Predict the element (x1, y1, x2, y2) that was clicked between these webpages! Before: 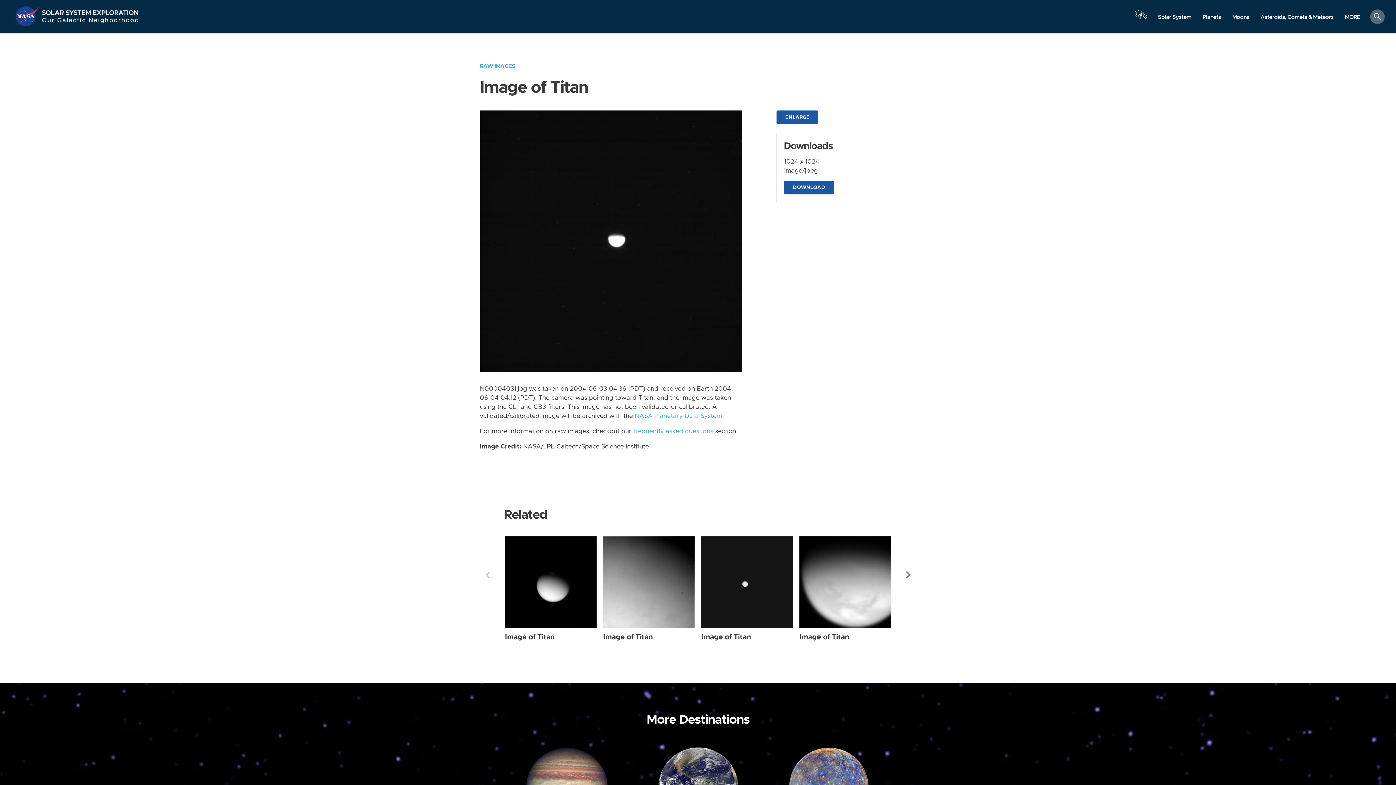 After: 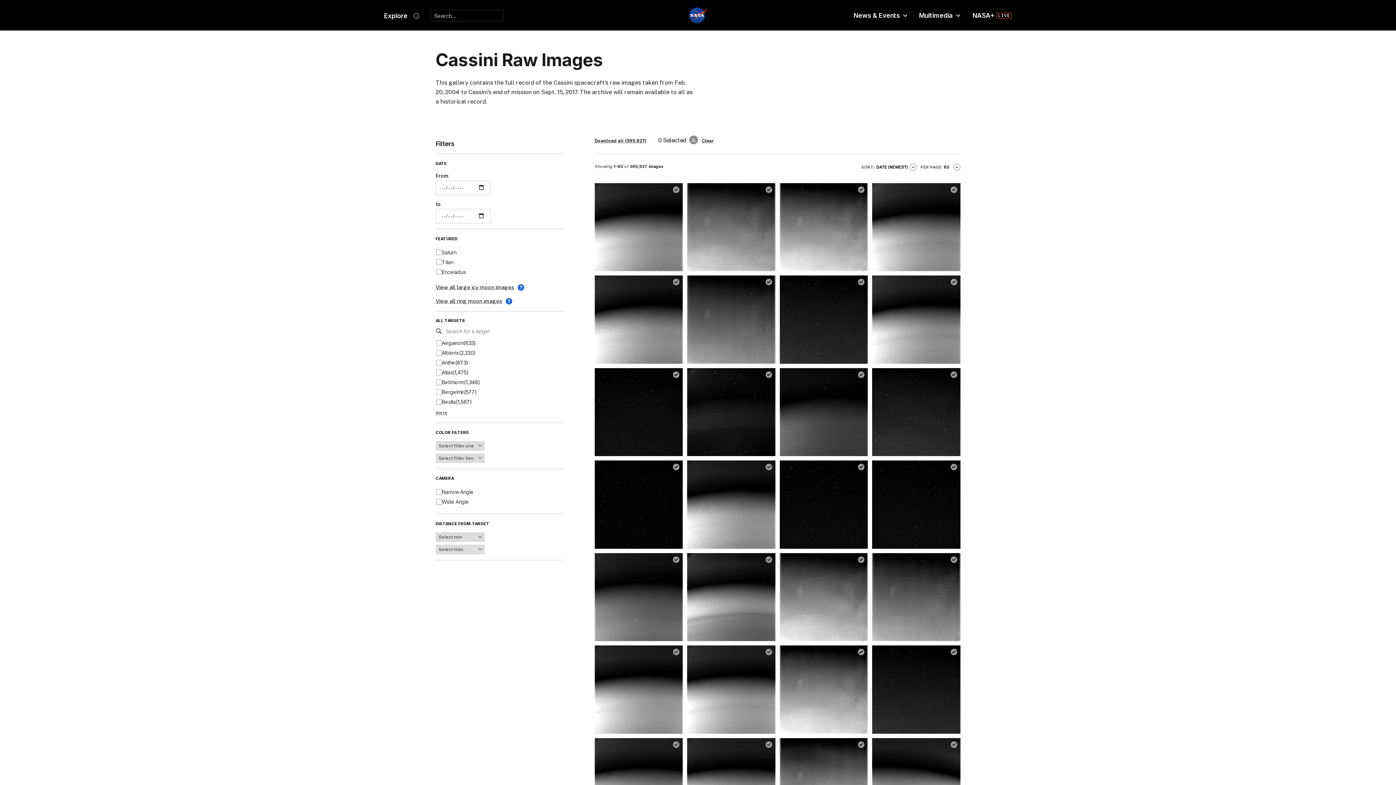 Action: bbox: (480, 63, 515, 69) label: RAW IMAGES